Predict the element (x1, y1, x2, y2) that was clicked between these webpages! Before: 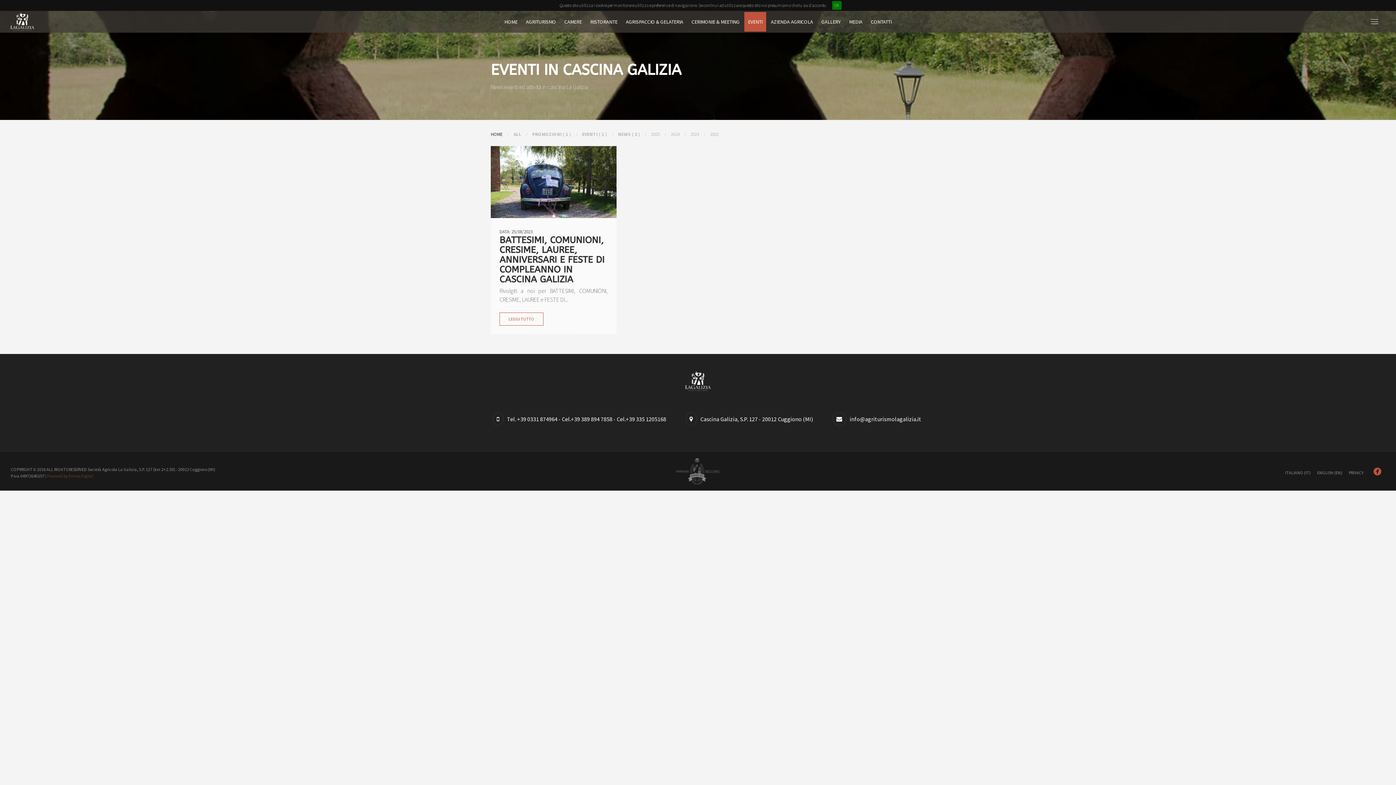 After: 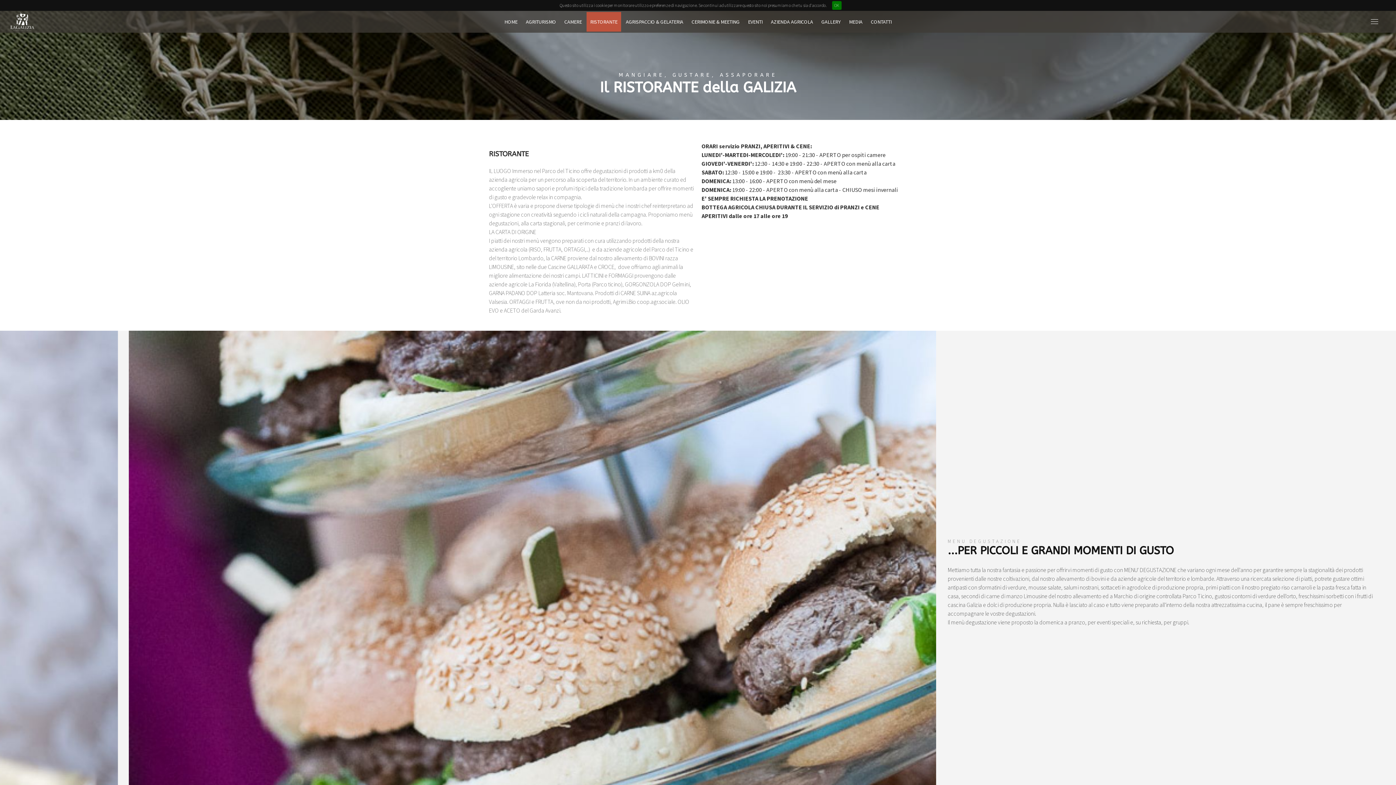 Action: label: RISTORANTE bbox: (590, 15, 617, 27)